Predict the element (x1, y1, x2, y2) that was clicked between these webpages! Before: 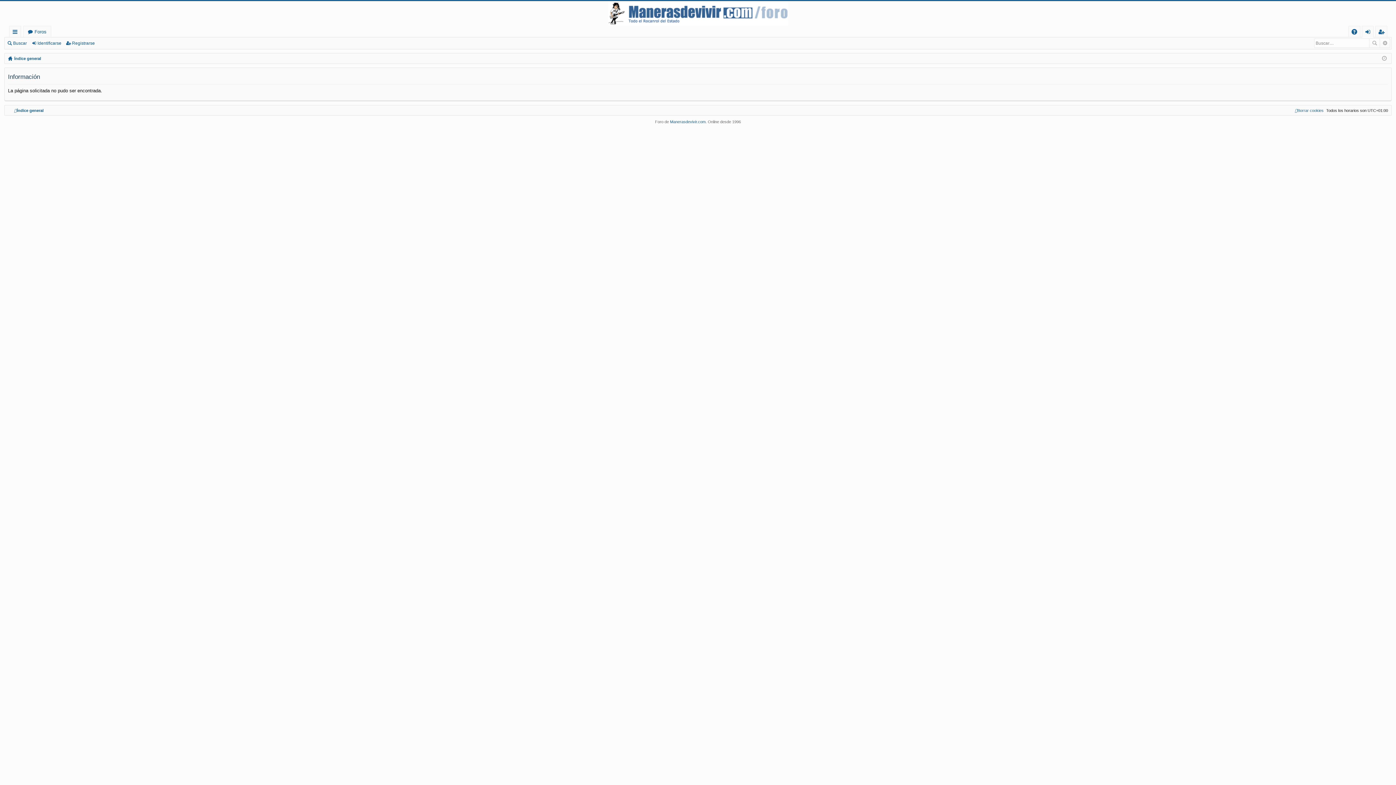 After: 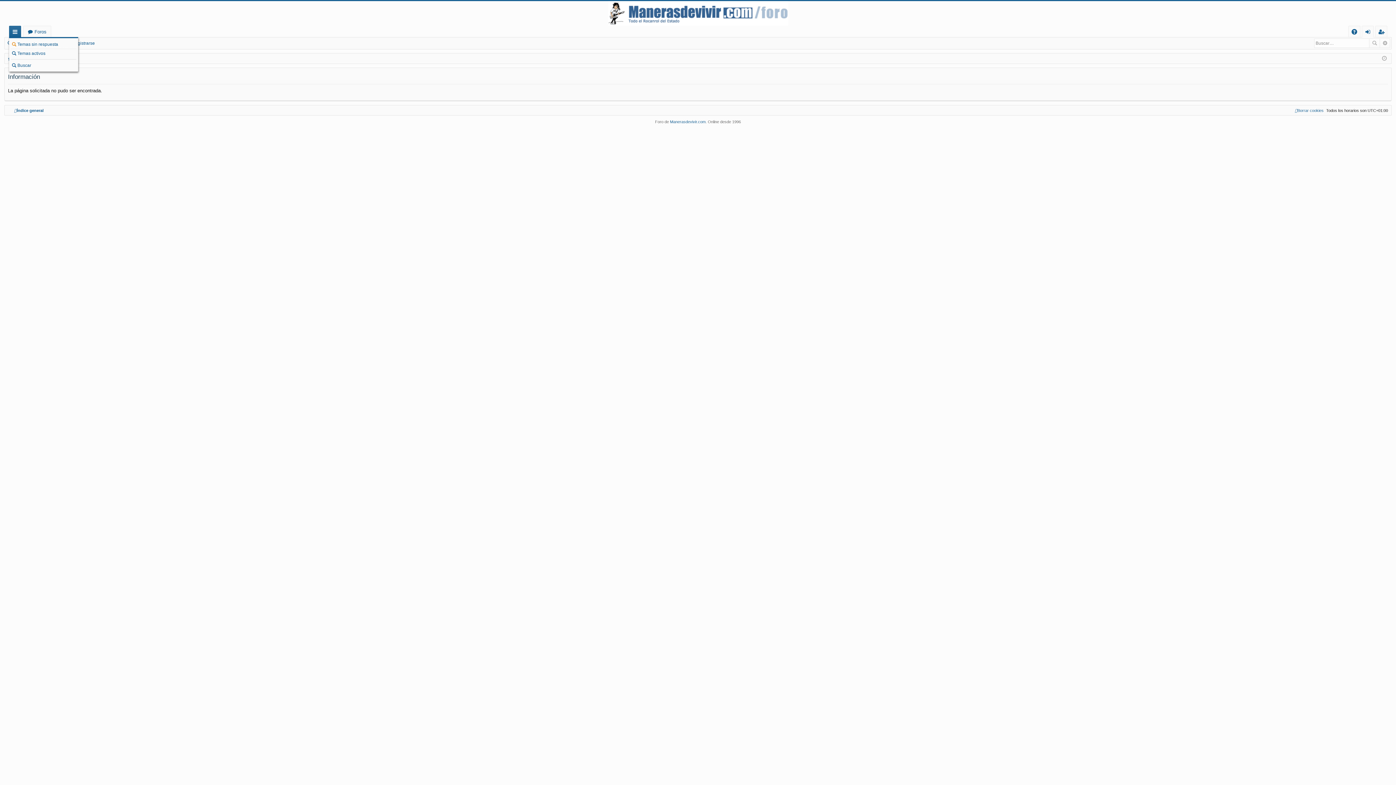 Action: bbox: (9, 26, 20, 37) label: Enlaces rápidos